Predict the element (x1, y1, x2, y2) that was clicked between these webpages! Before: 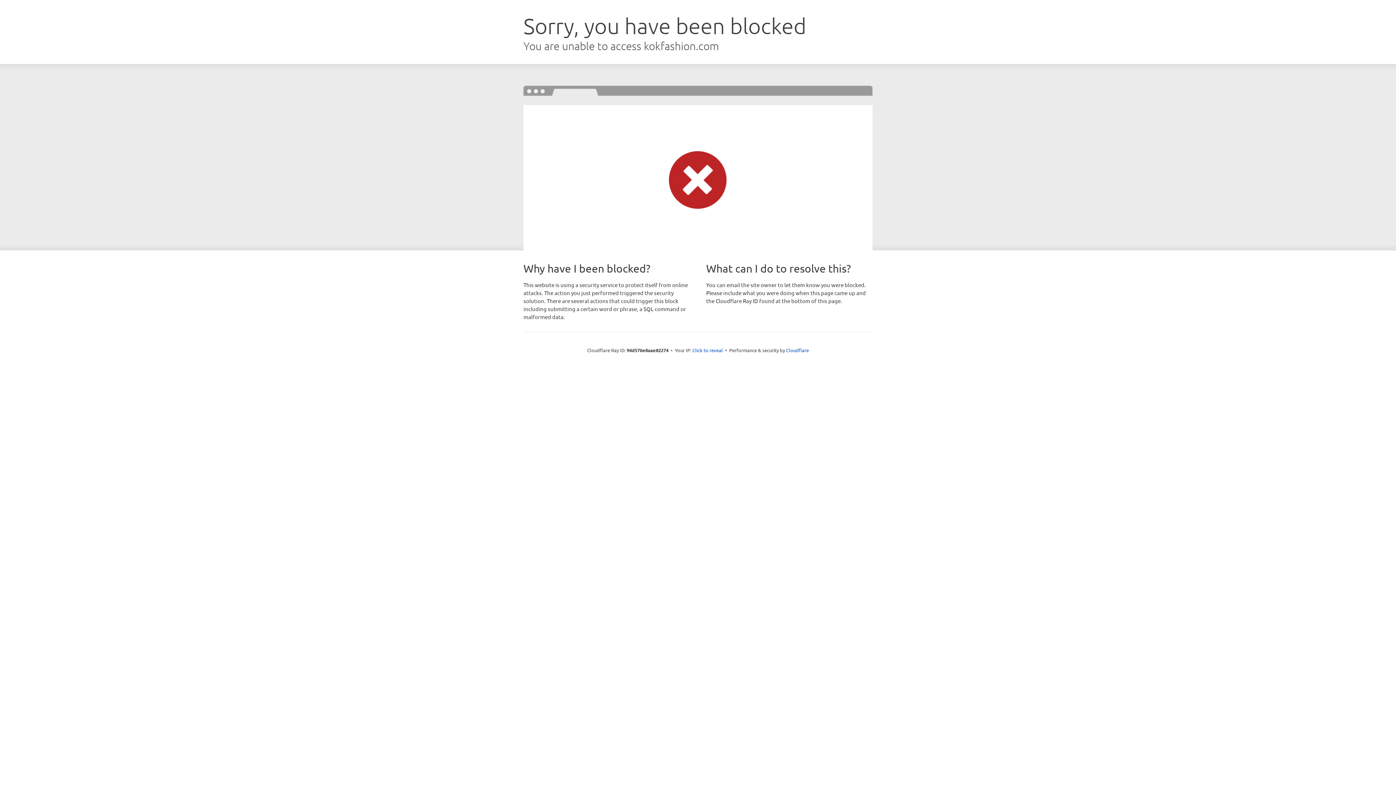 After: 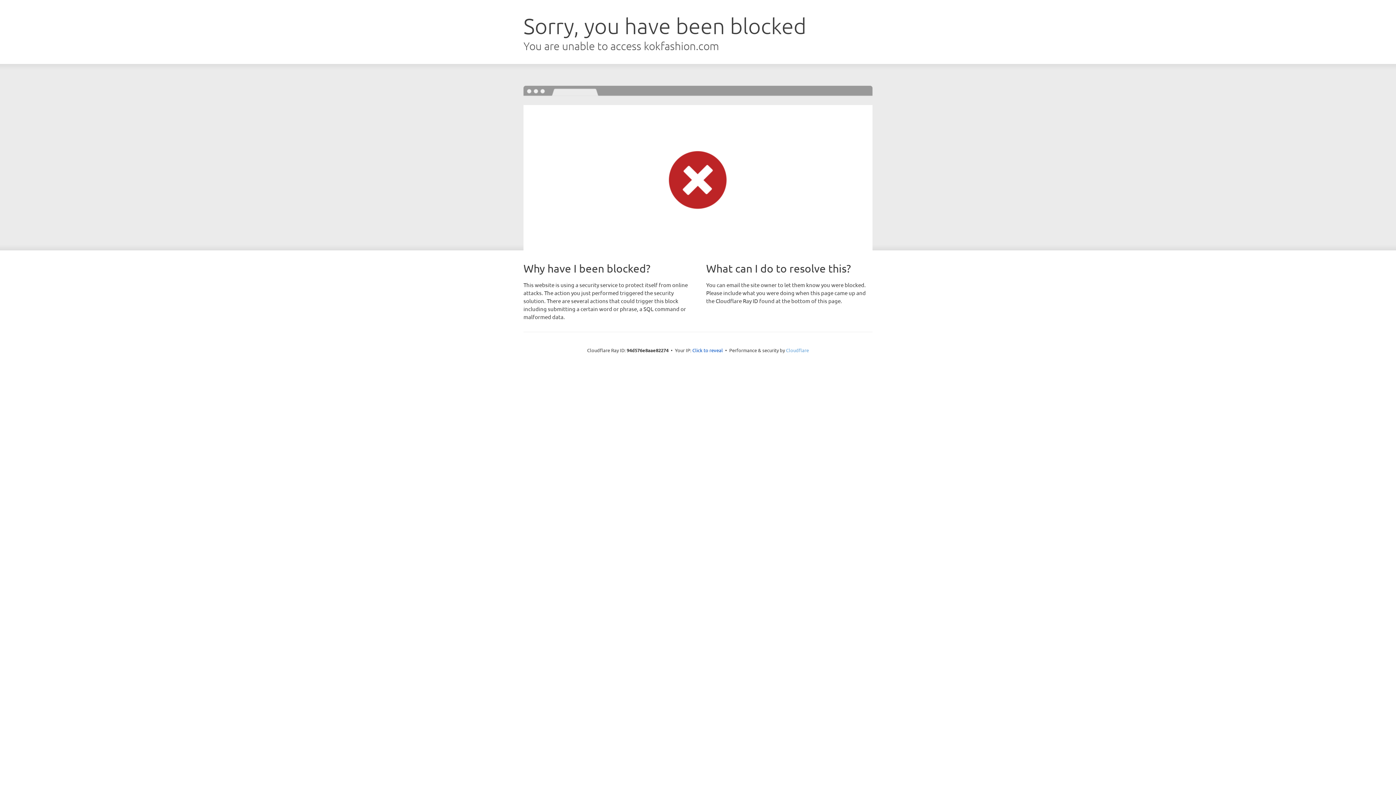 Action: bbox: (786, 347, 809, 353) label: Cloudflare